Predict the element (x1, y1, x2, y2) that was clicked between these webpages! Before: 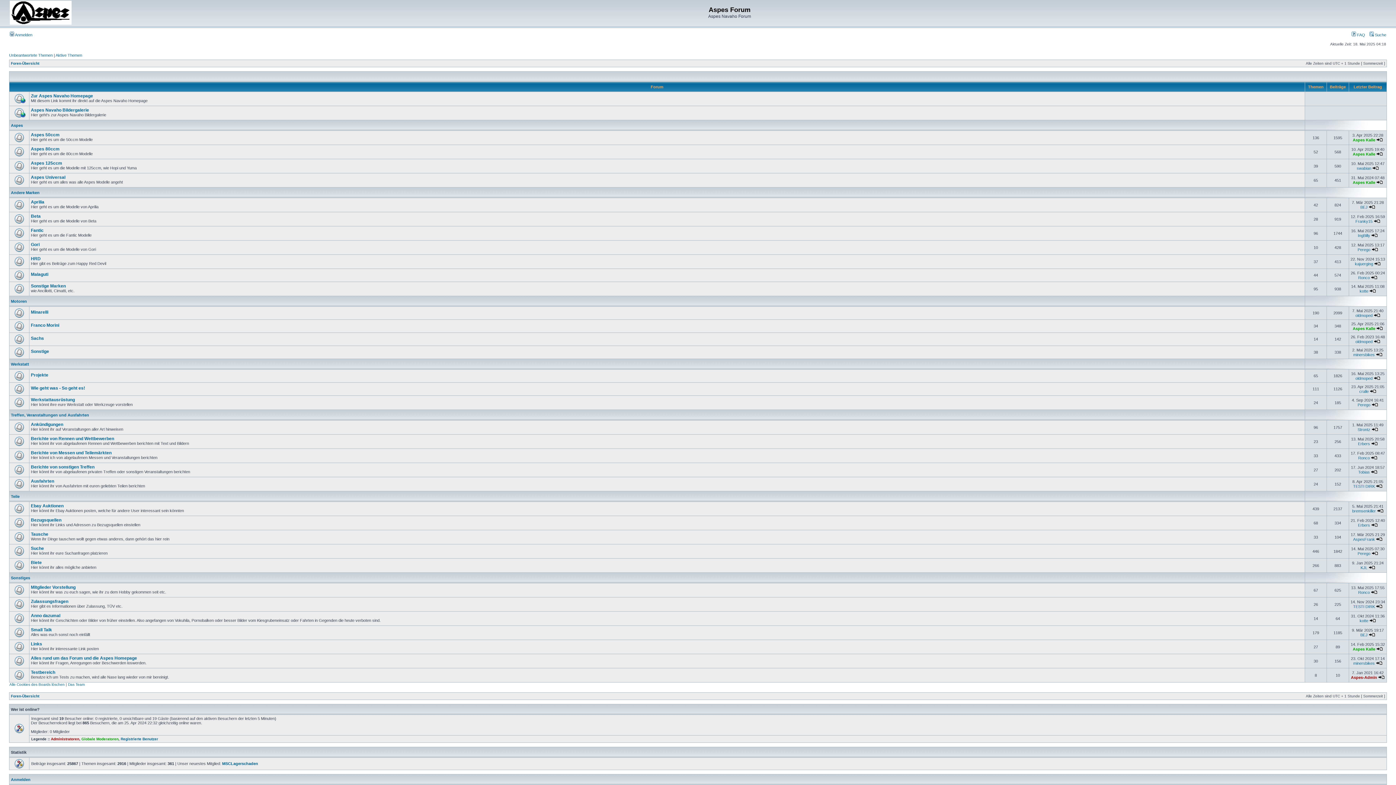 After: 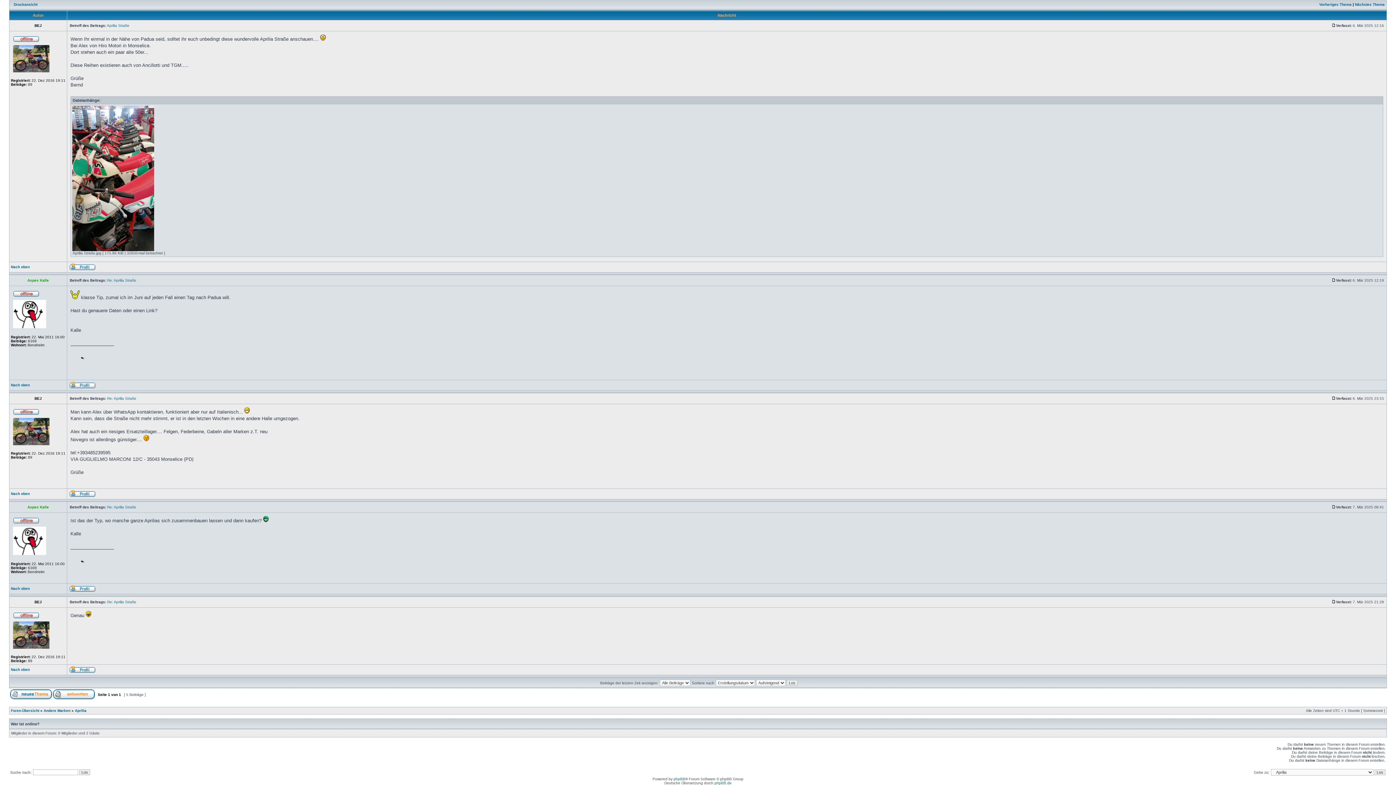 Action: bbox: (1369, 205, 1375, 209)